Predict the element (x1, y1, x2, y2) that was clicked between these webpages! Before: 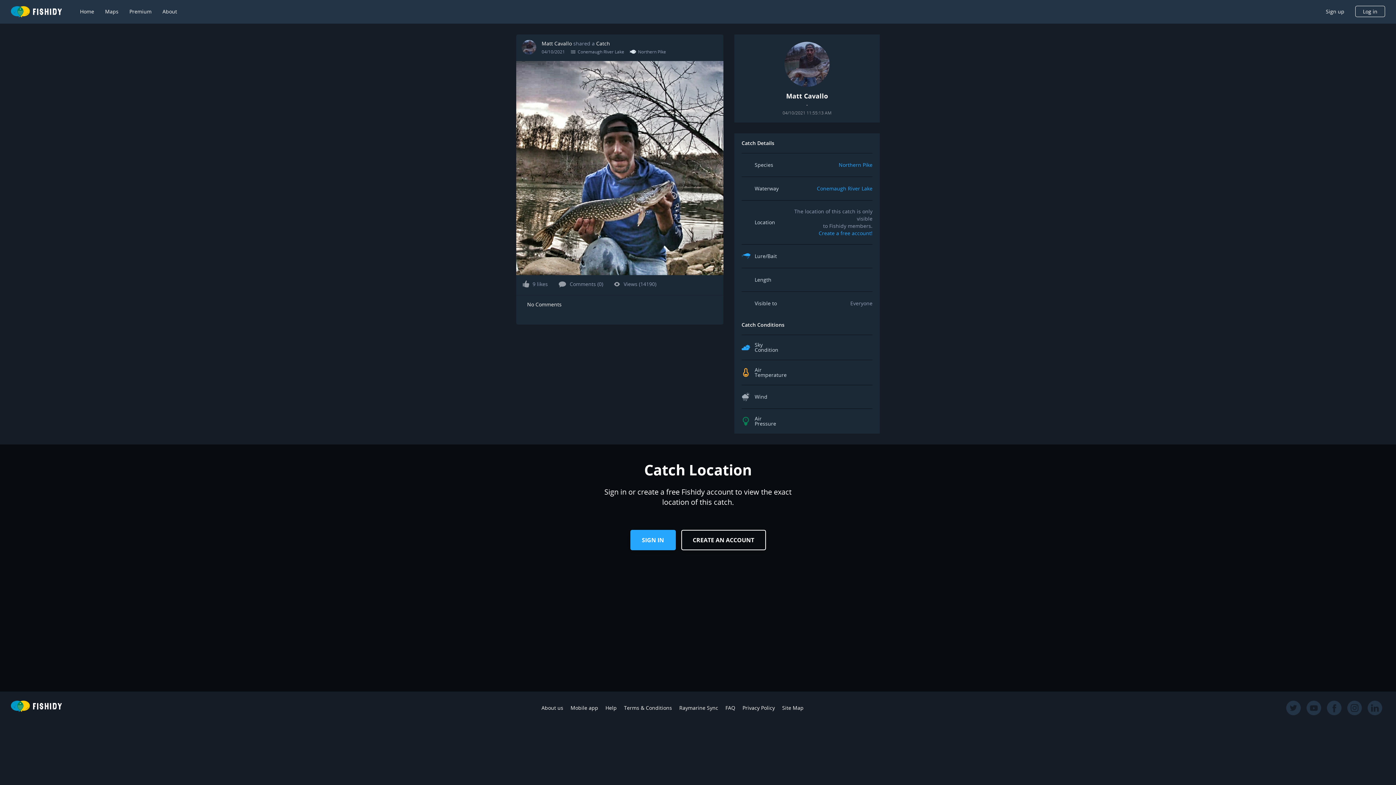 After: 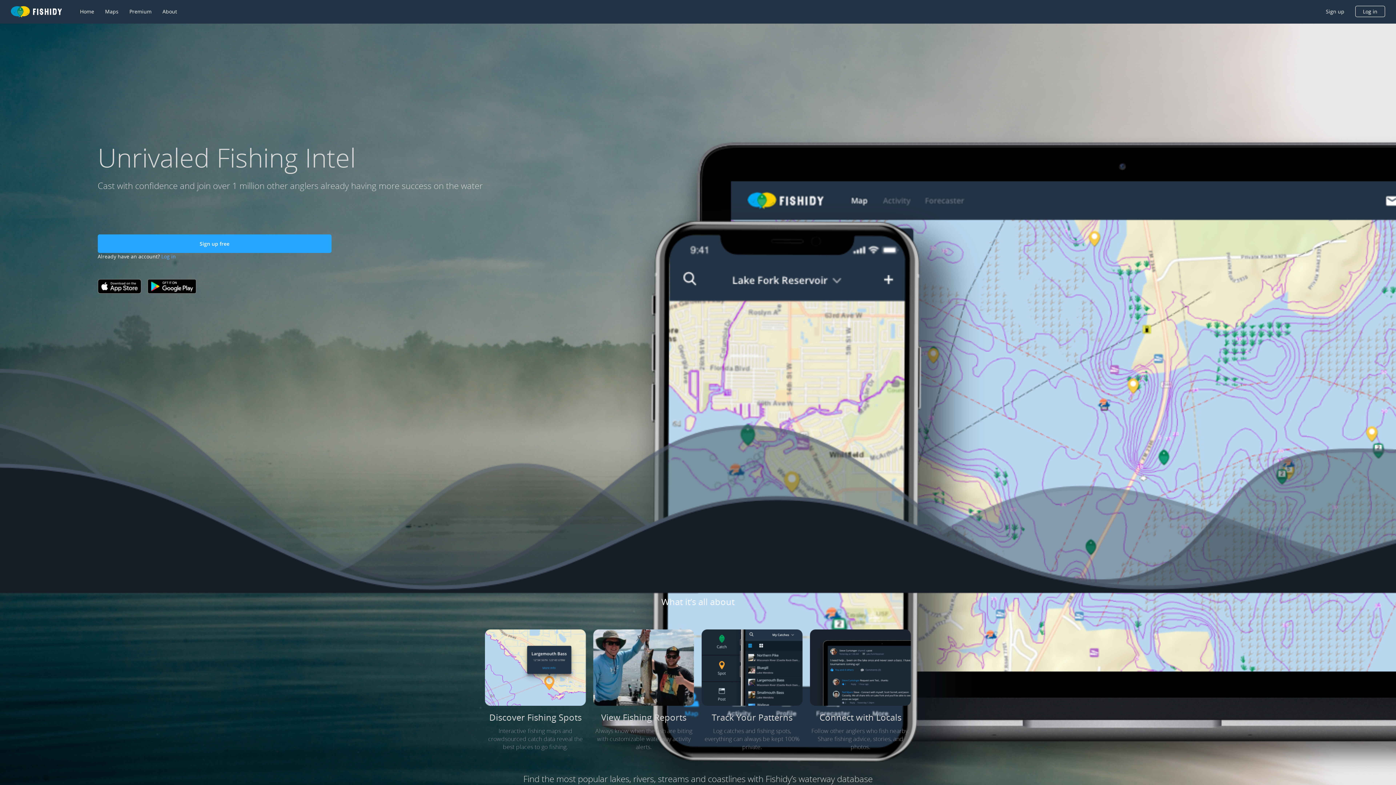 Action: label: Home bbox: (80, 8, 94, 15)